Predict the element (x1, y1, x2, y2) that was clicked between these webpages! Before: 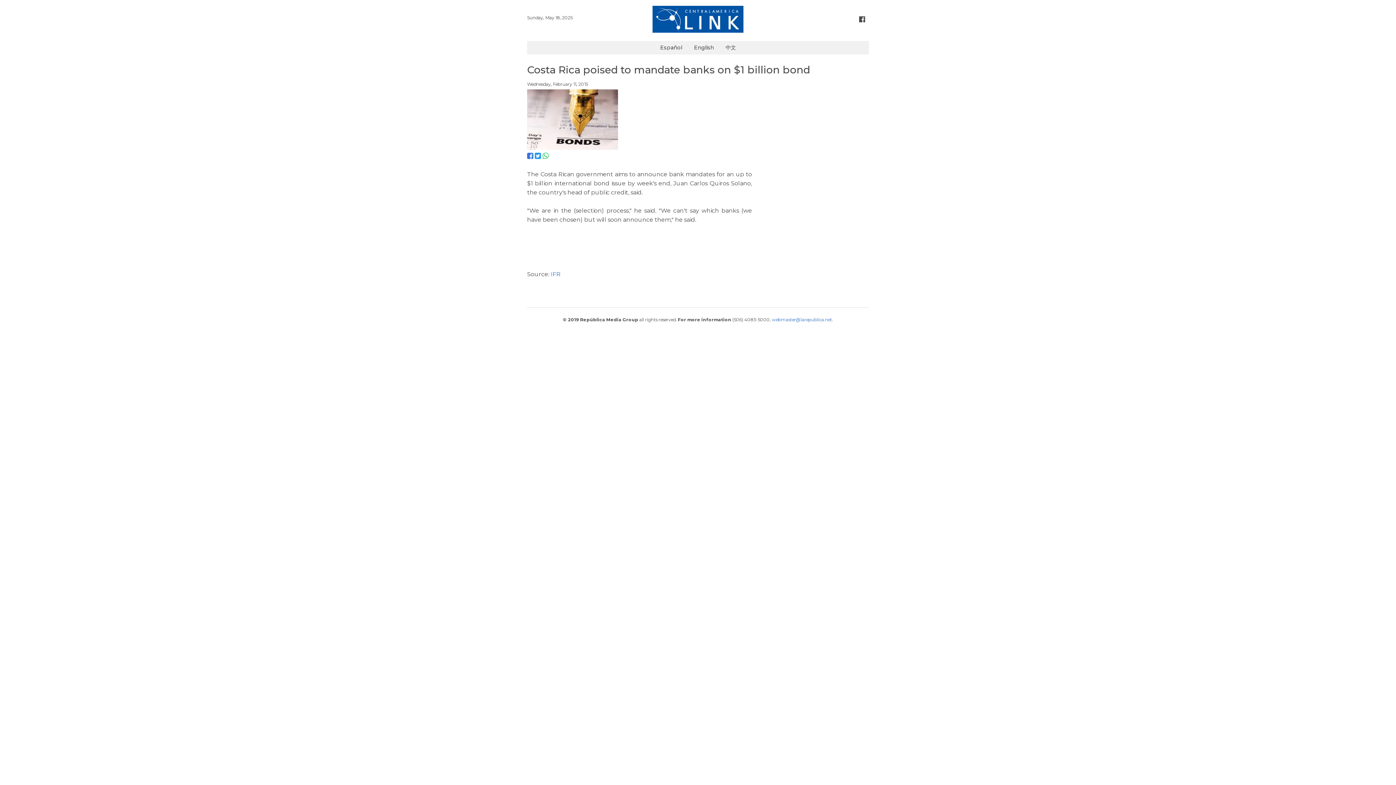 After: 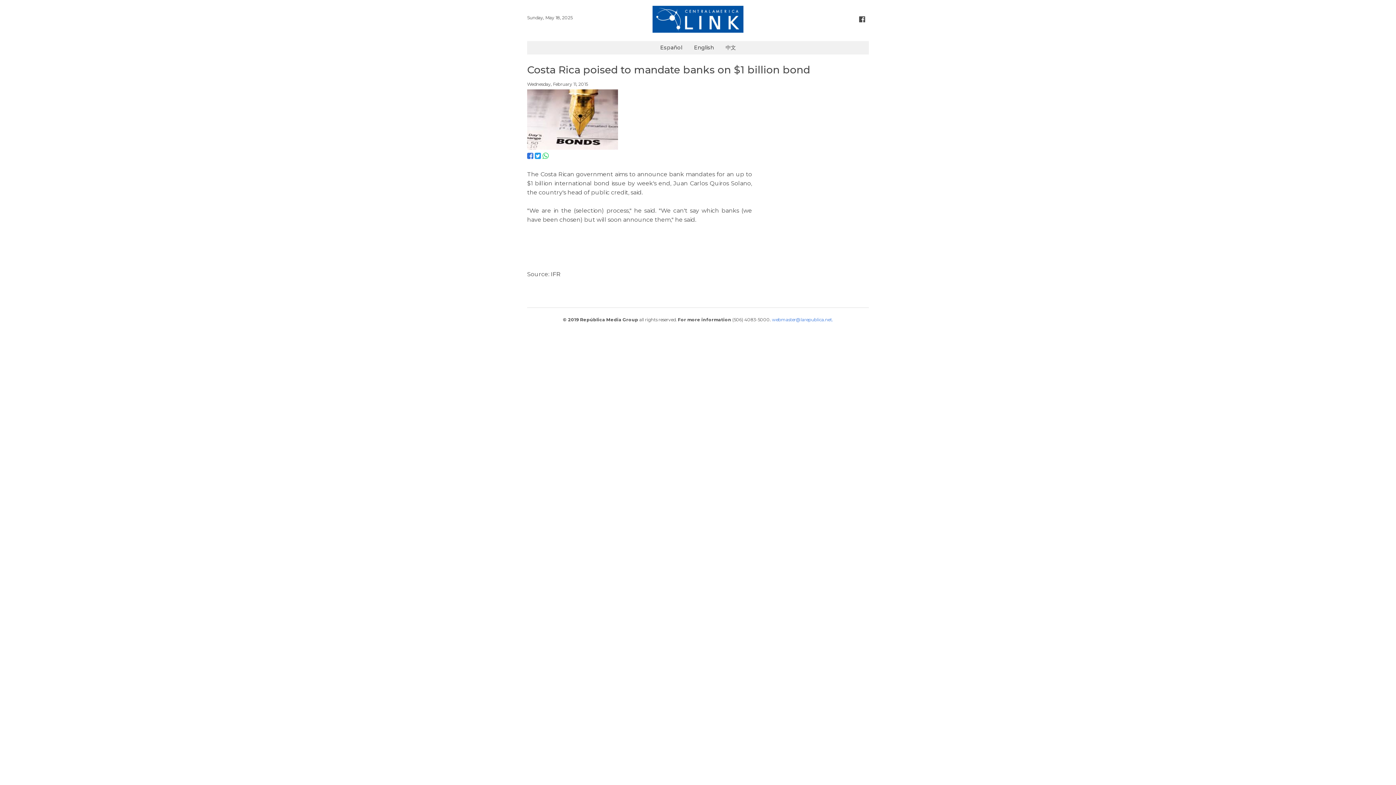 Action: label: IFR
 bbox: (550, 270, 560, 277)